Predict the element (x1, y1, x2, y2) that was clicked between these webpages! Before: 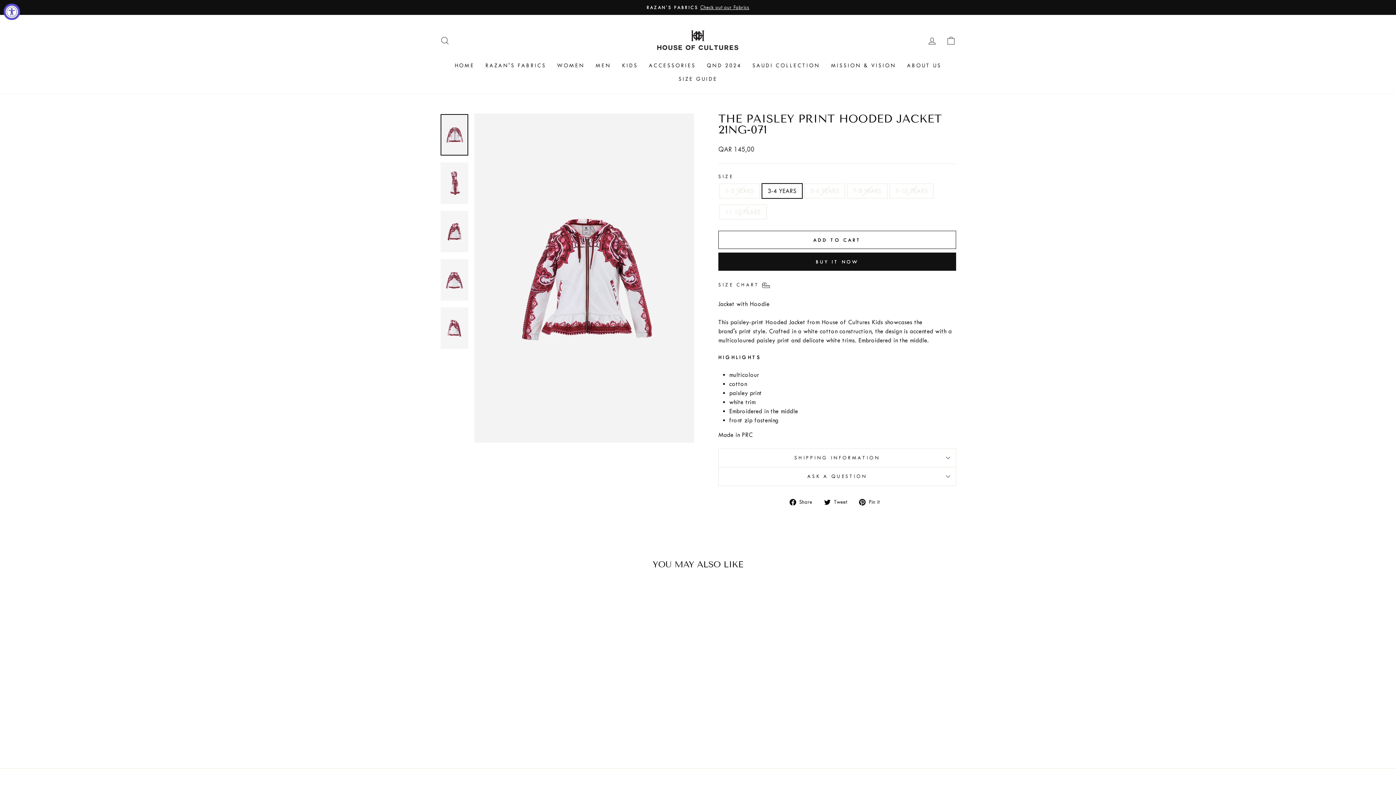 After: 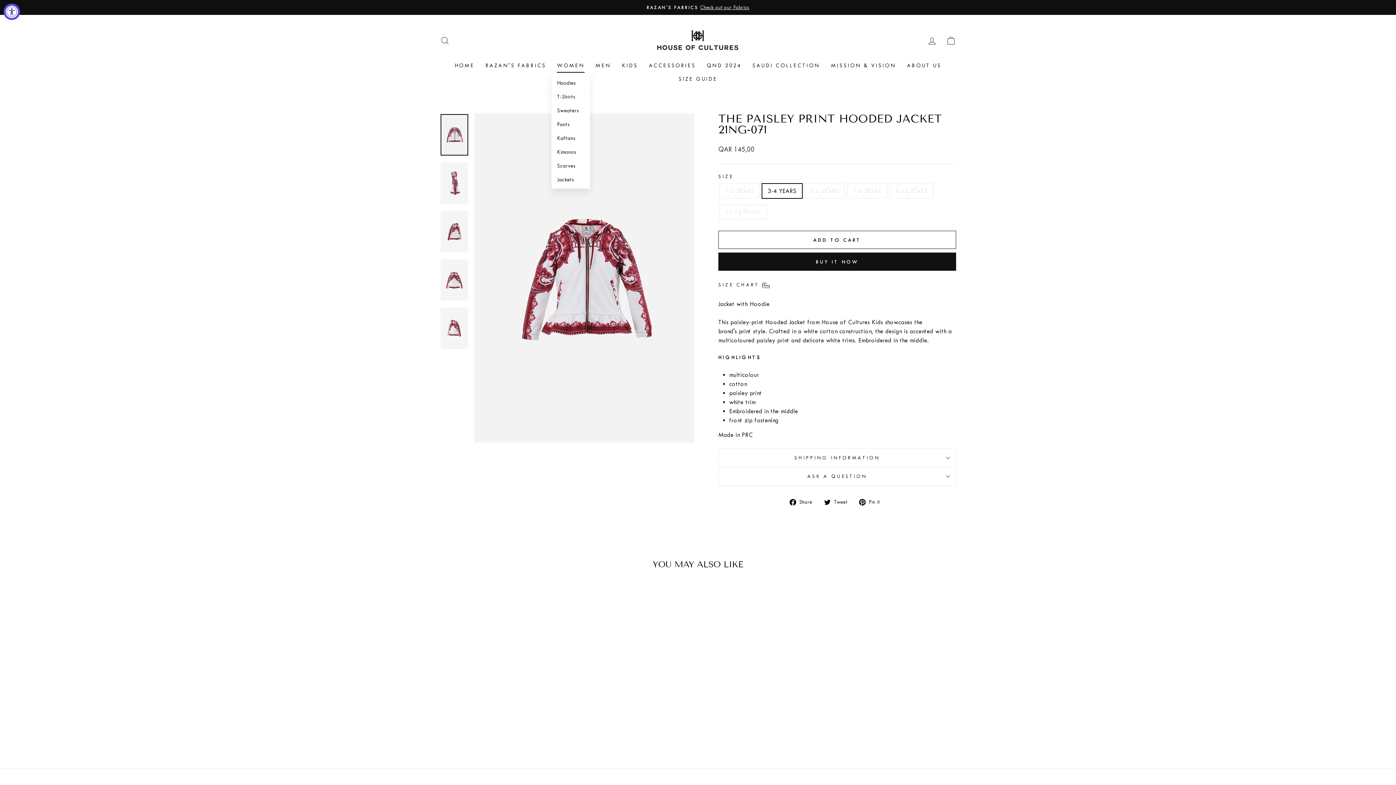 Action: bbox: (551, 59, 590, 72) label: WOMEN